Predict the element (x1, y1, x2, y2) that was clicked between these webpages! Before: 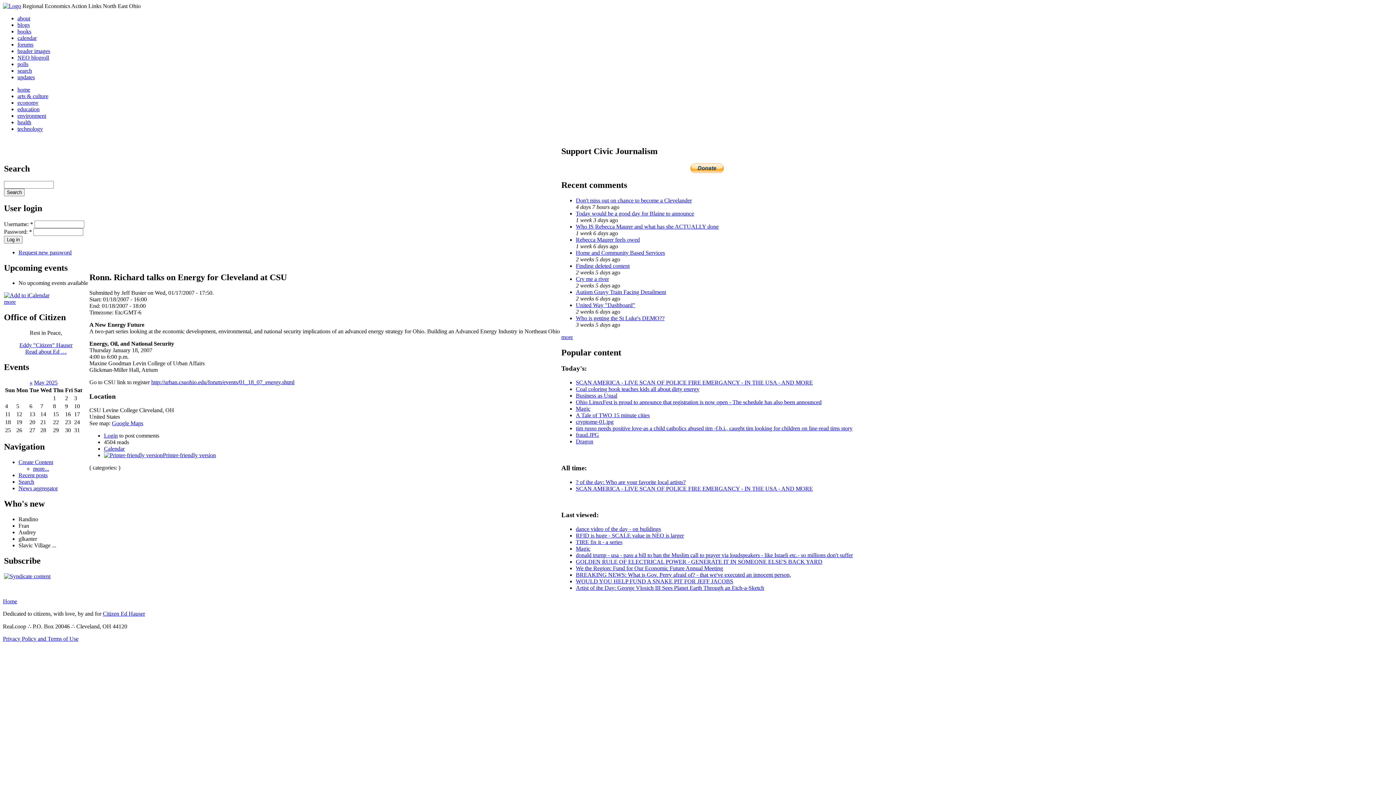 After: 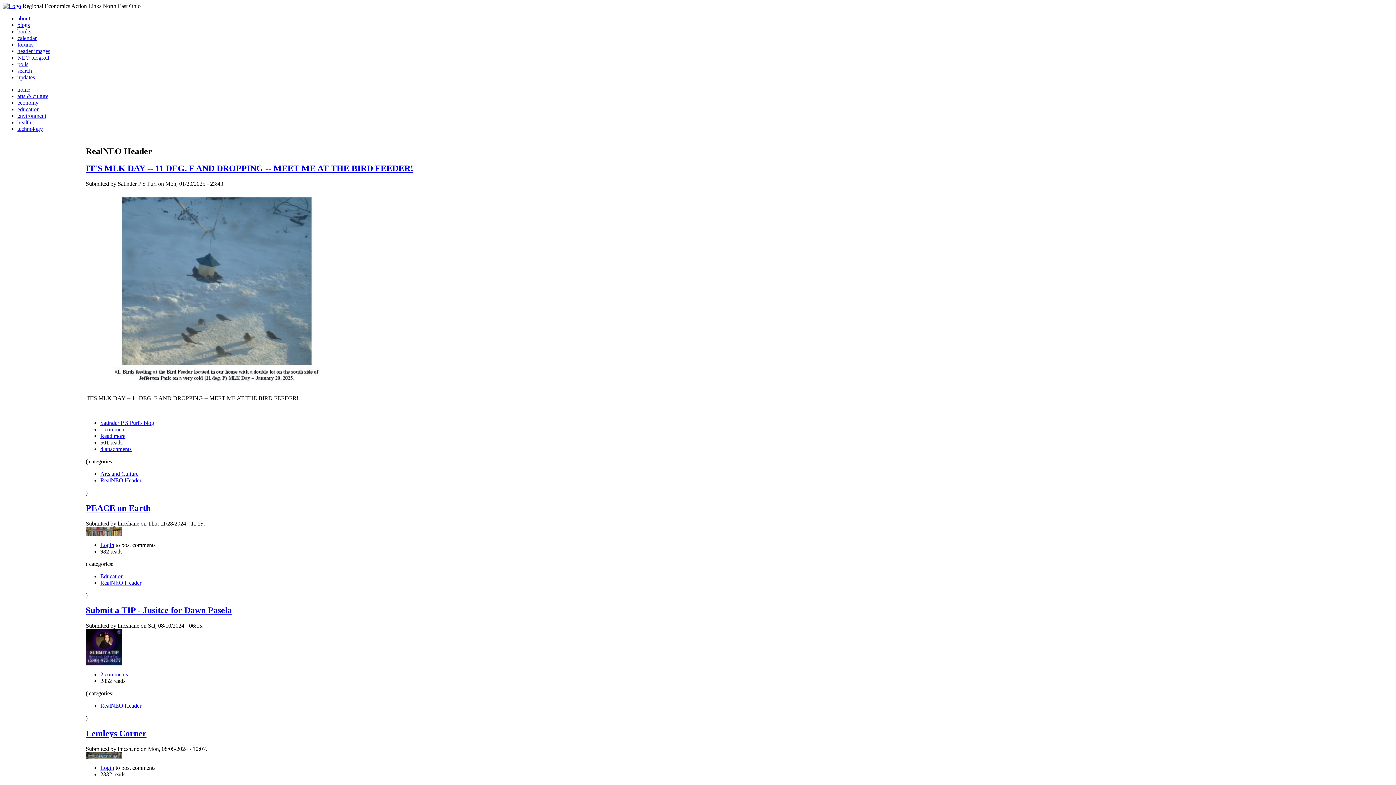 Action: bbox: (17, 48, 50, 54) label: header images